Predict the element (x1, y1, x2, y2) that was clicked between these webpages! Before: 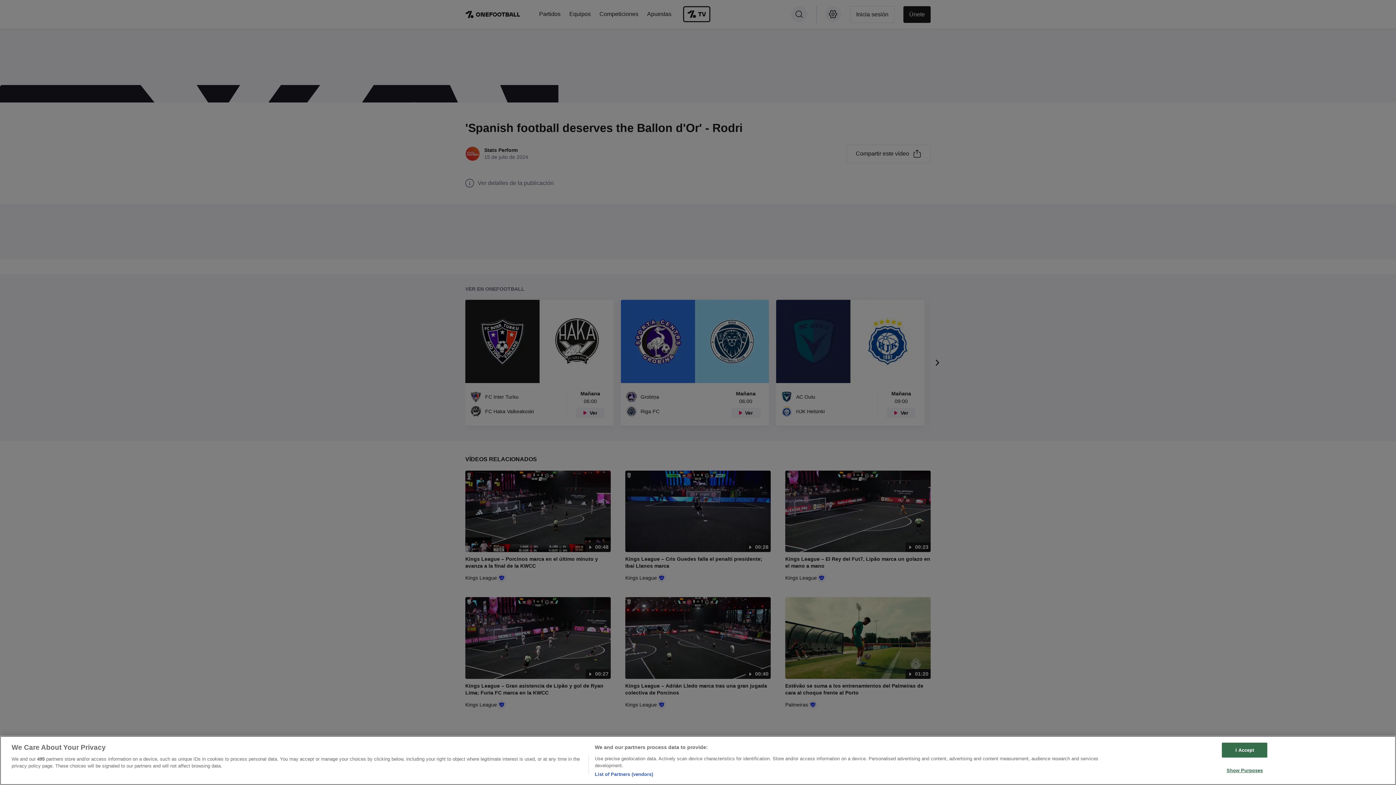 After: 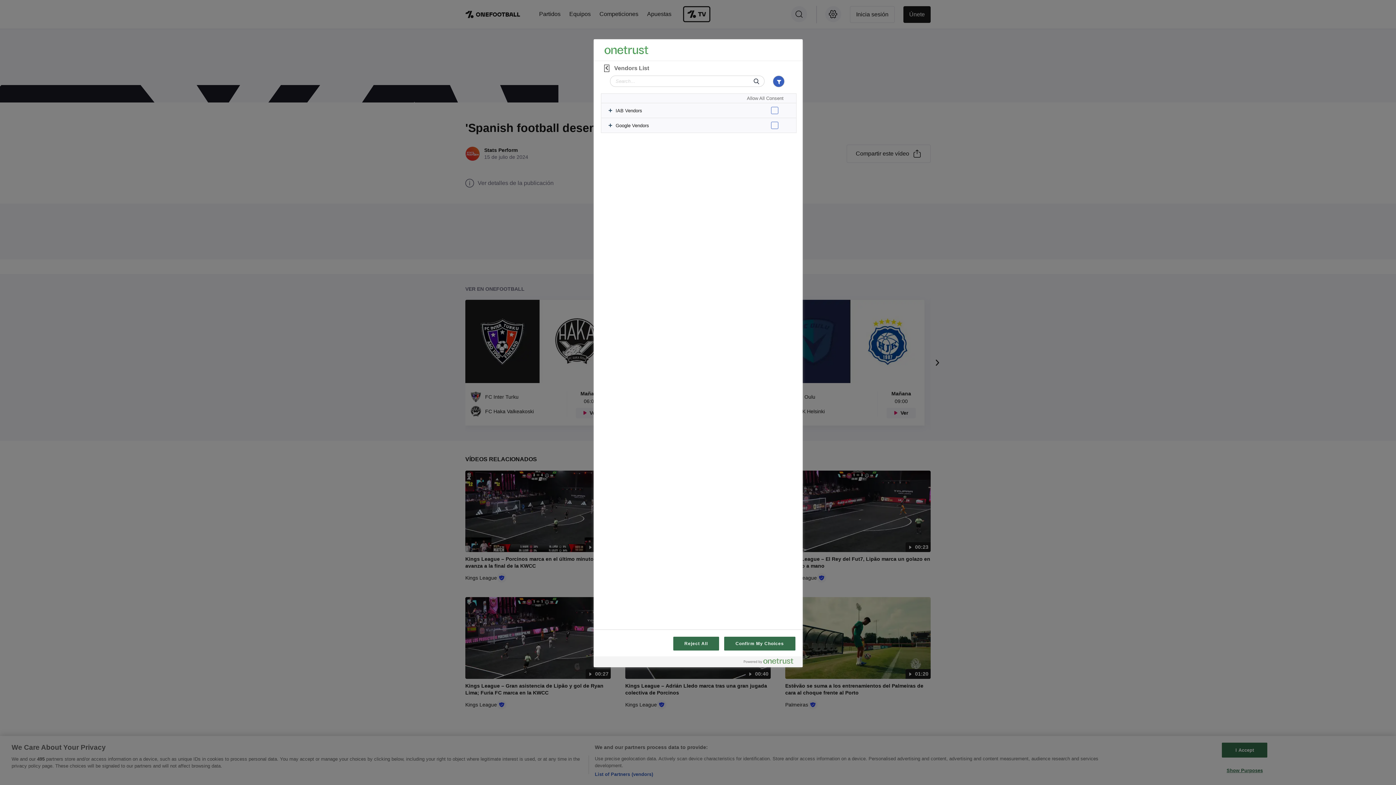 Action: bbox: (594, 771, 653, 778) label: List of Partners (vendors)